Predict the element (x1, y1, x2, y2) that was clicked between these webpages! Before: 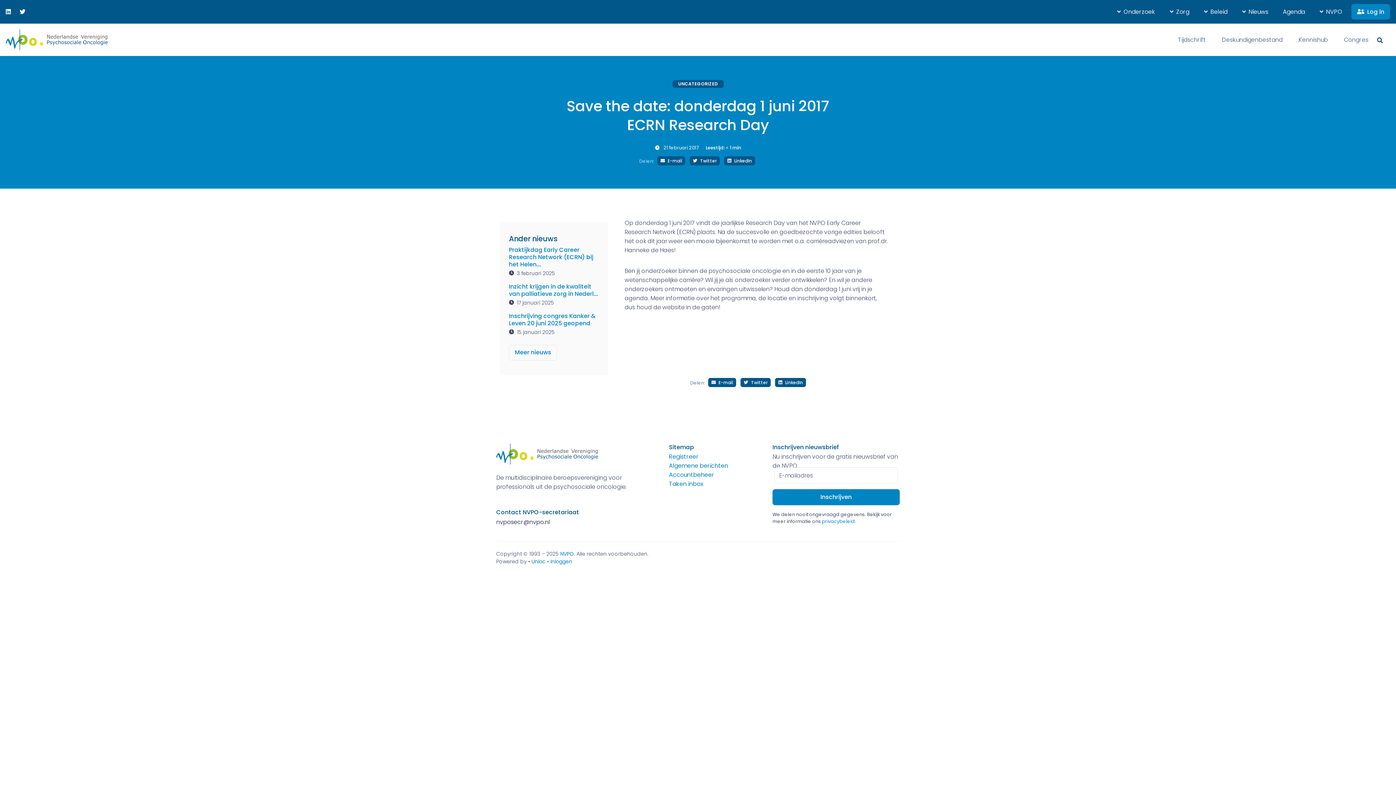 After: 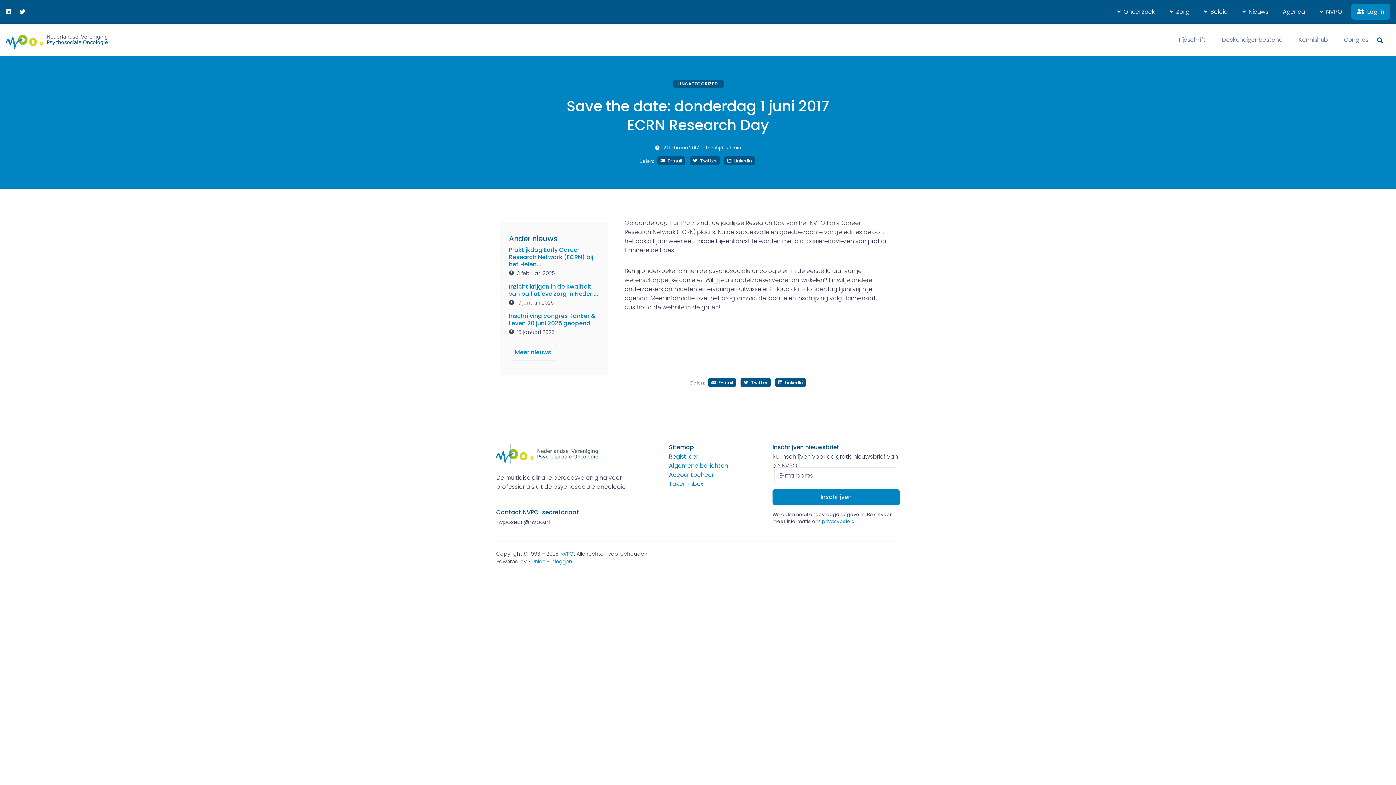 Action: bbox: (5, 7, 19, 16)